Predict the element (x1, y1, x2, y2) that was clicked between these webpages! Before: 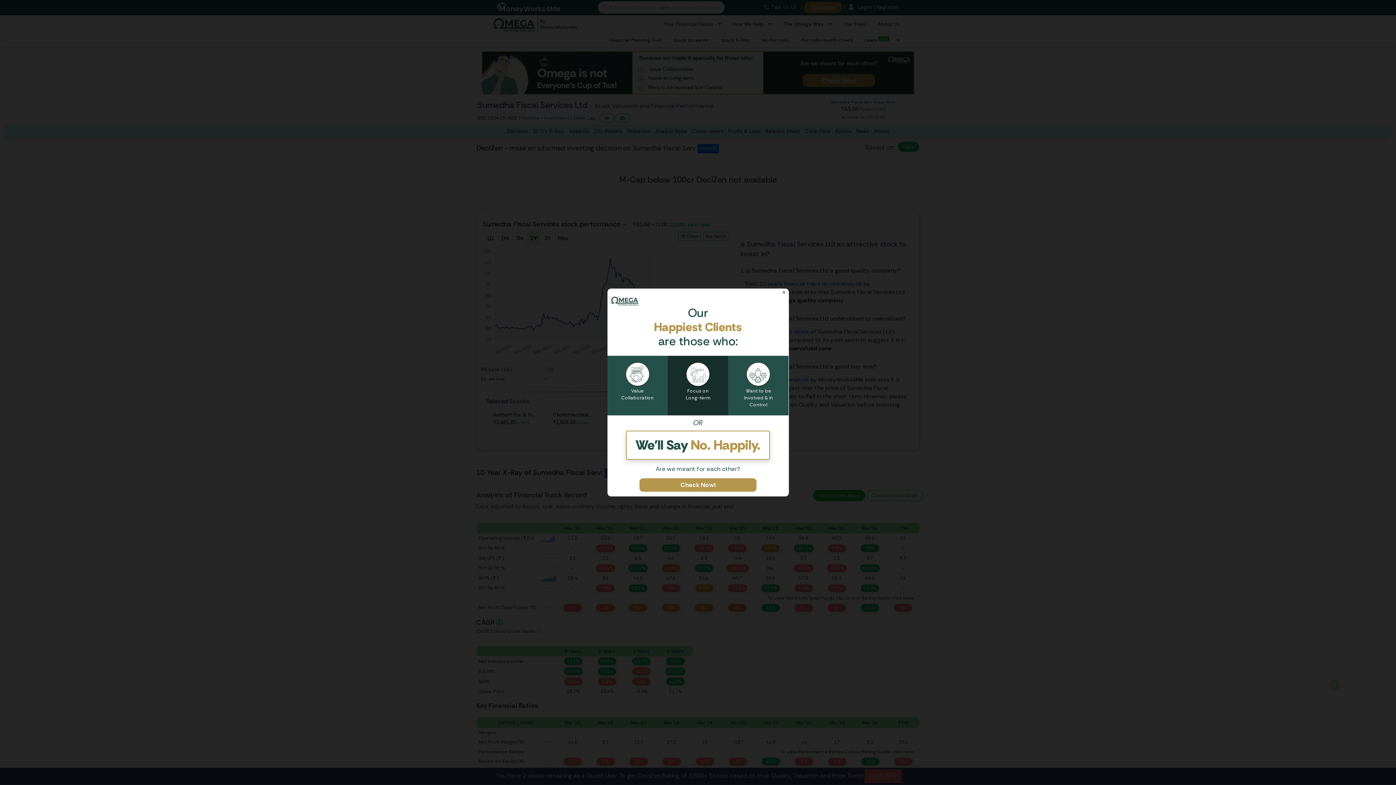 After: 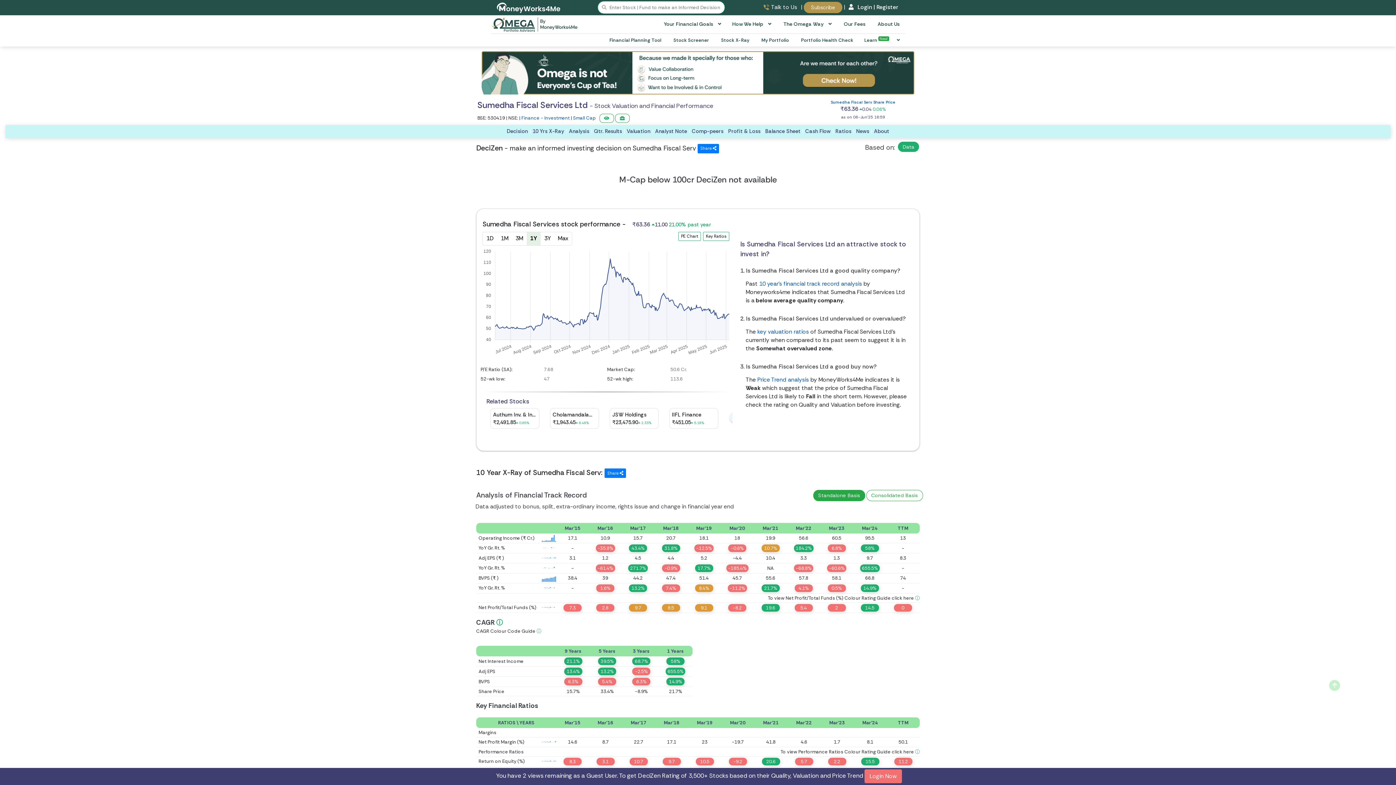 Action: label: Close bbox: (782, 288, 786, 295)